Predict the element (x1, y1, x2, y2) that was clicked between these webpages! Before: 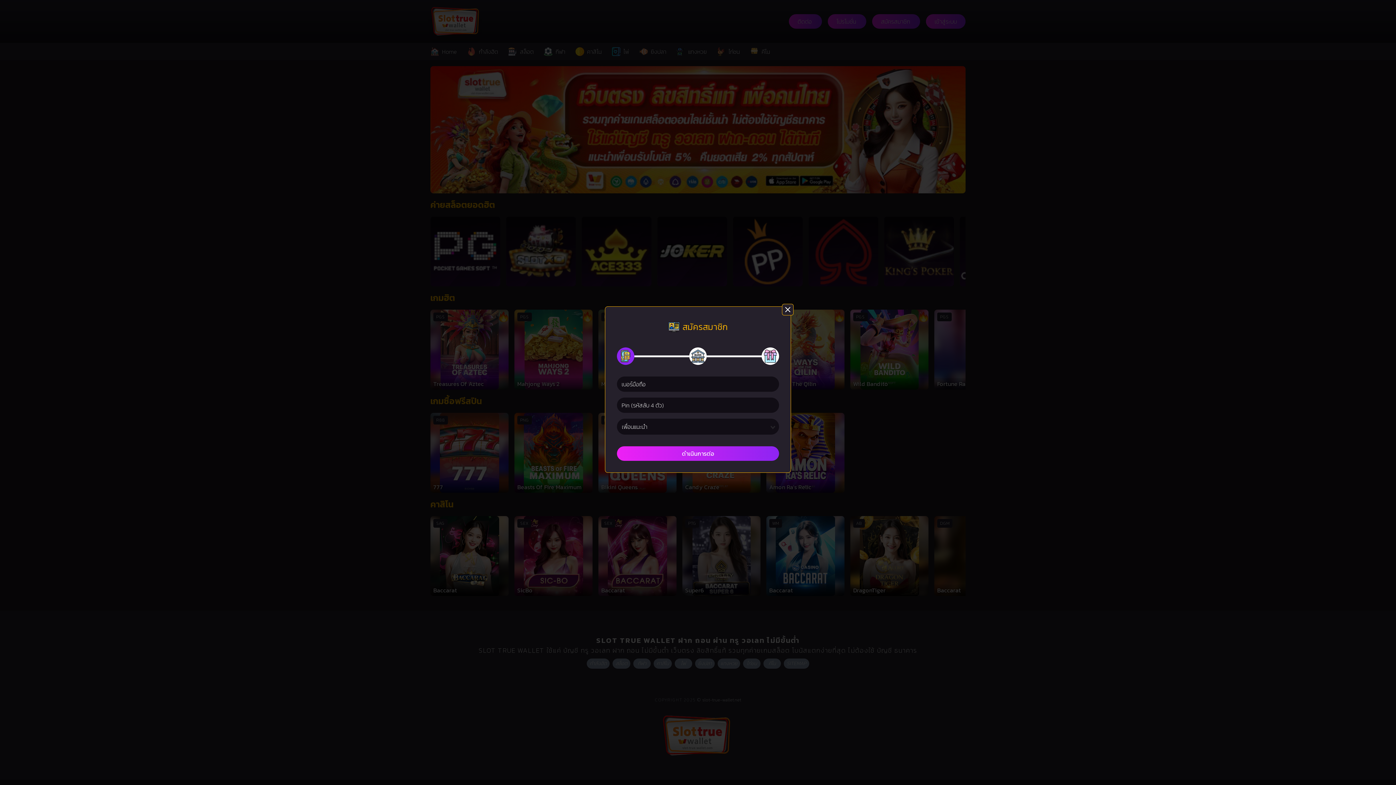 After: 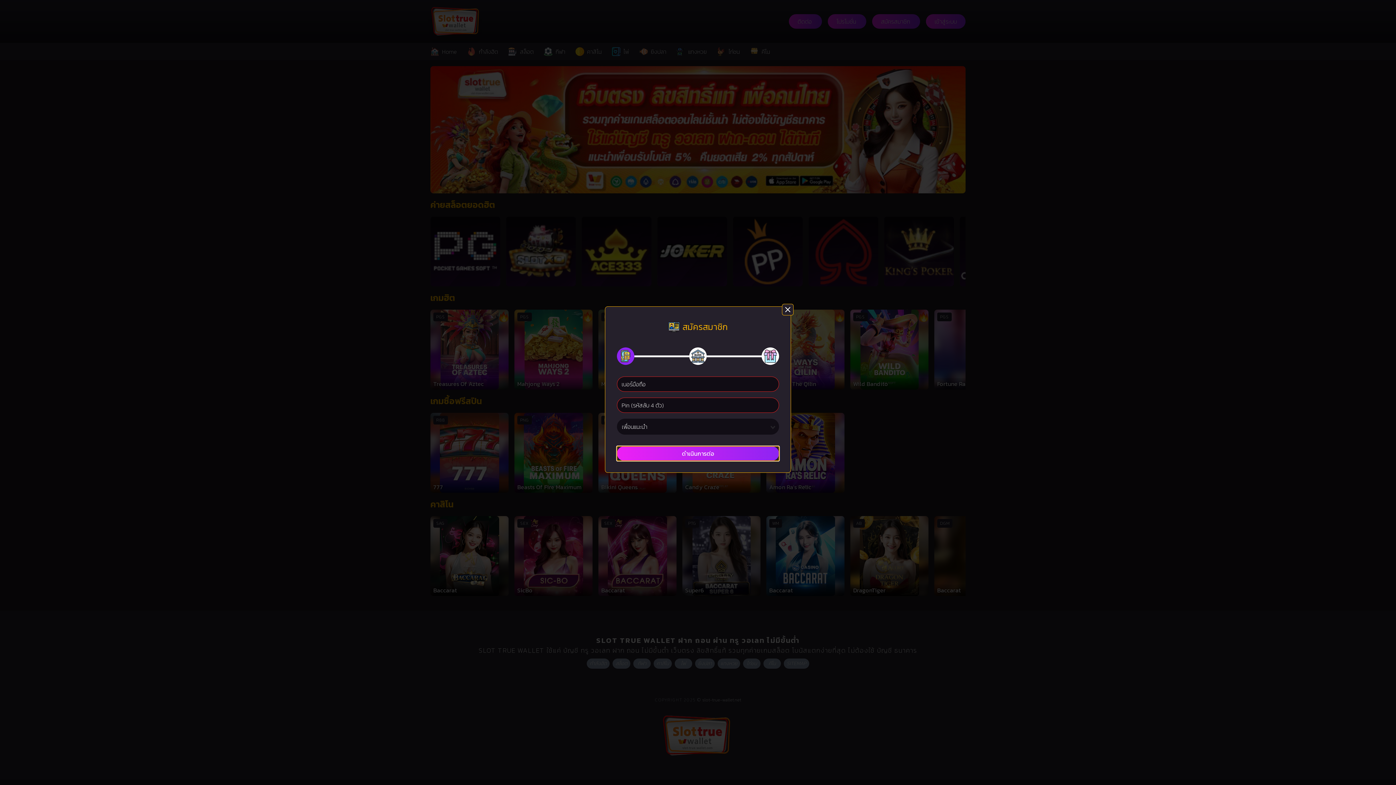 Action: label: ดำเนินการต่อ bbox: (617, 446, 779, 461)